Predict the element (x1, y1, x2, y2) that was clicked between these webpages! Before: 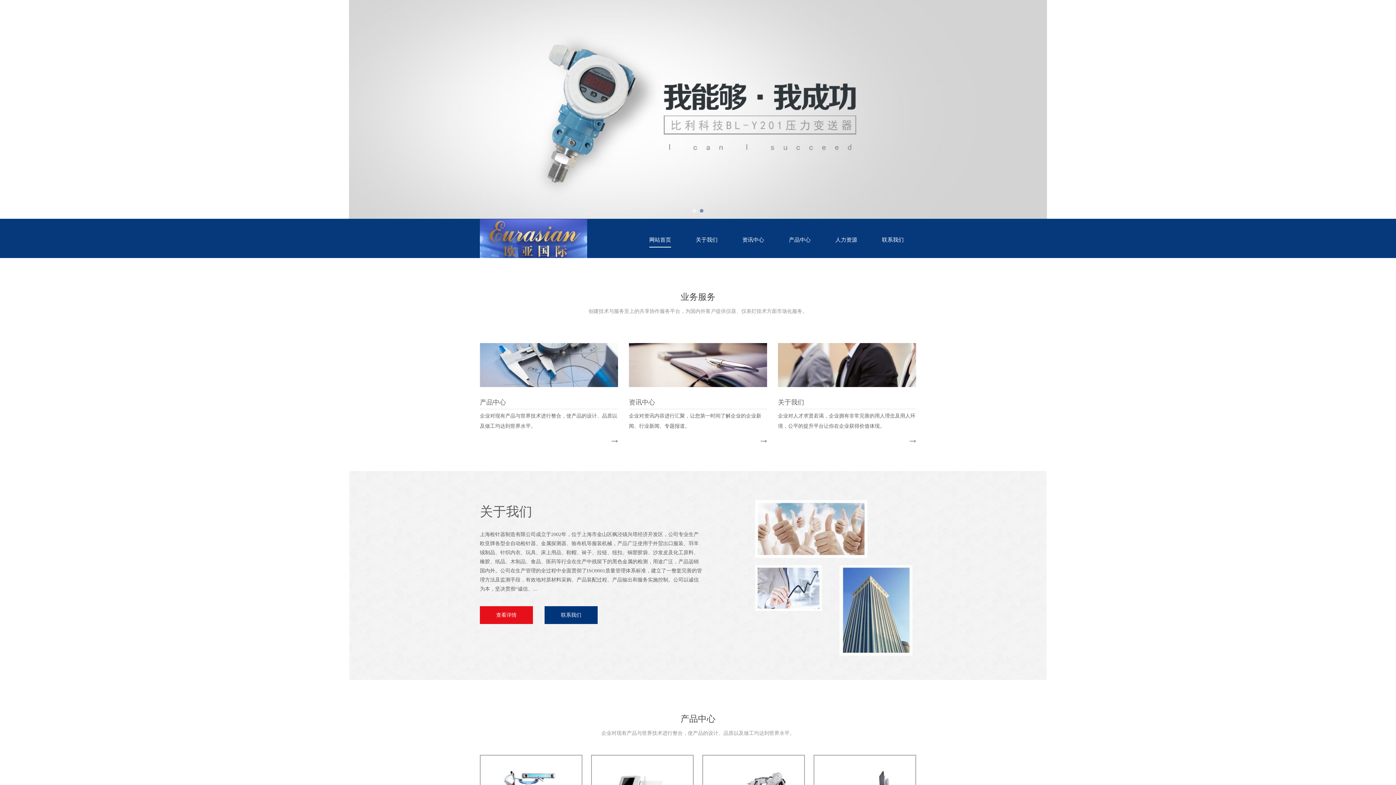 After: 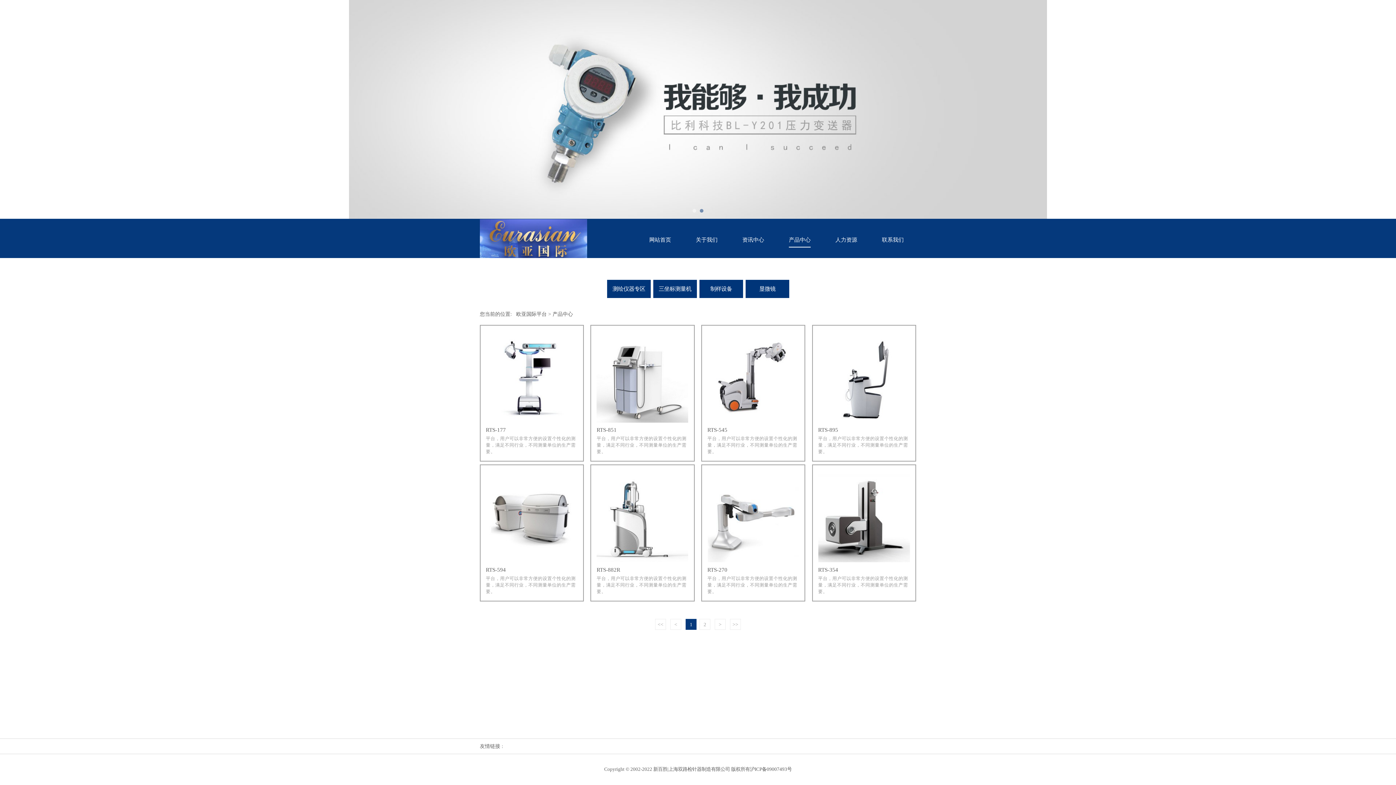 Action: label: 产品中心 bbox: (789, 221, 810, 258)